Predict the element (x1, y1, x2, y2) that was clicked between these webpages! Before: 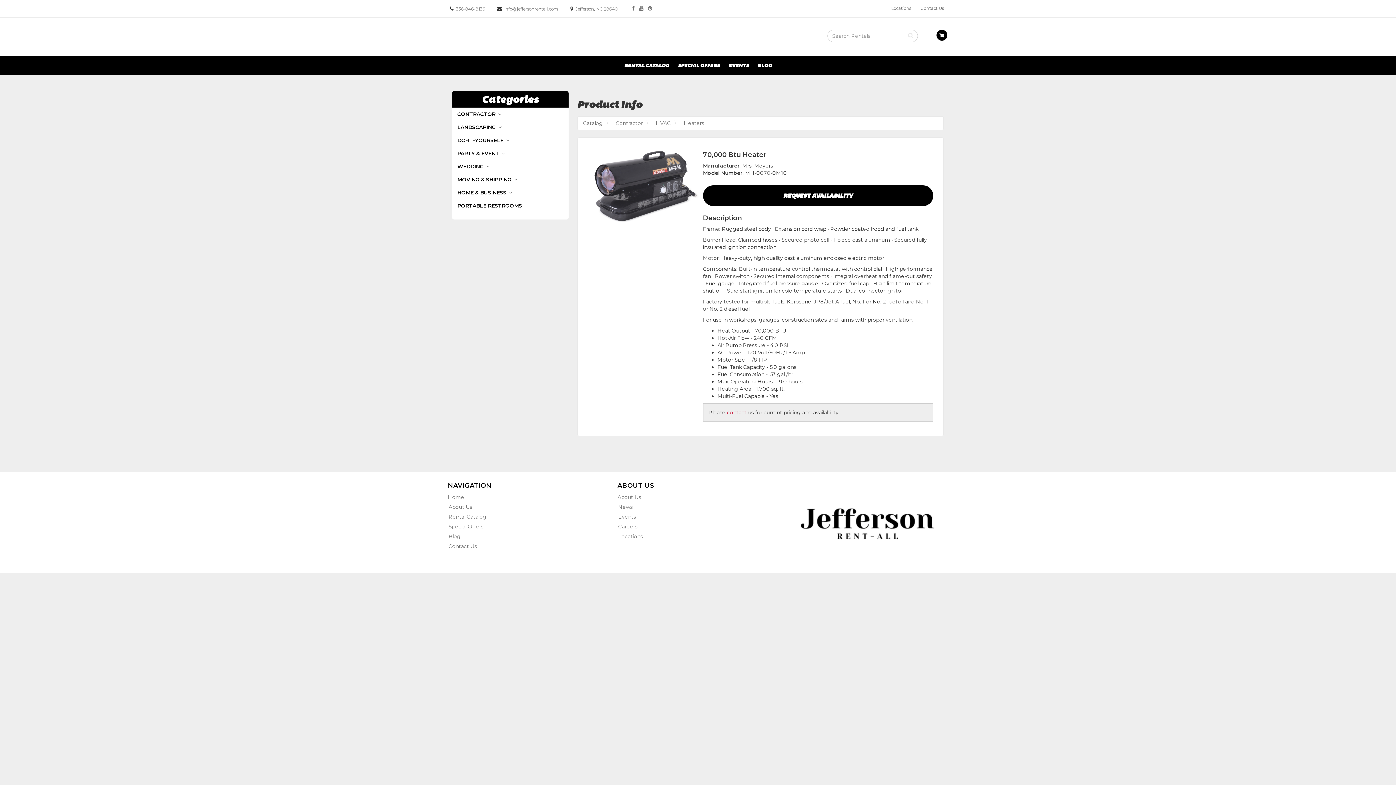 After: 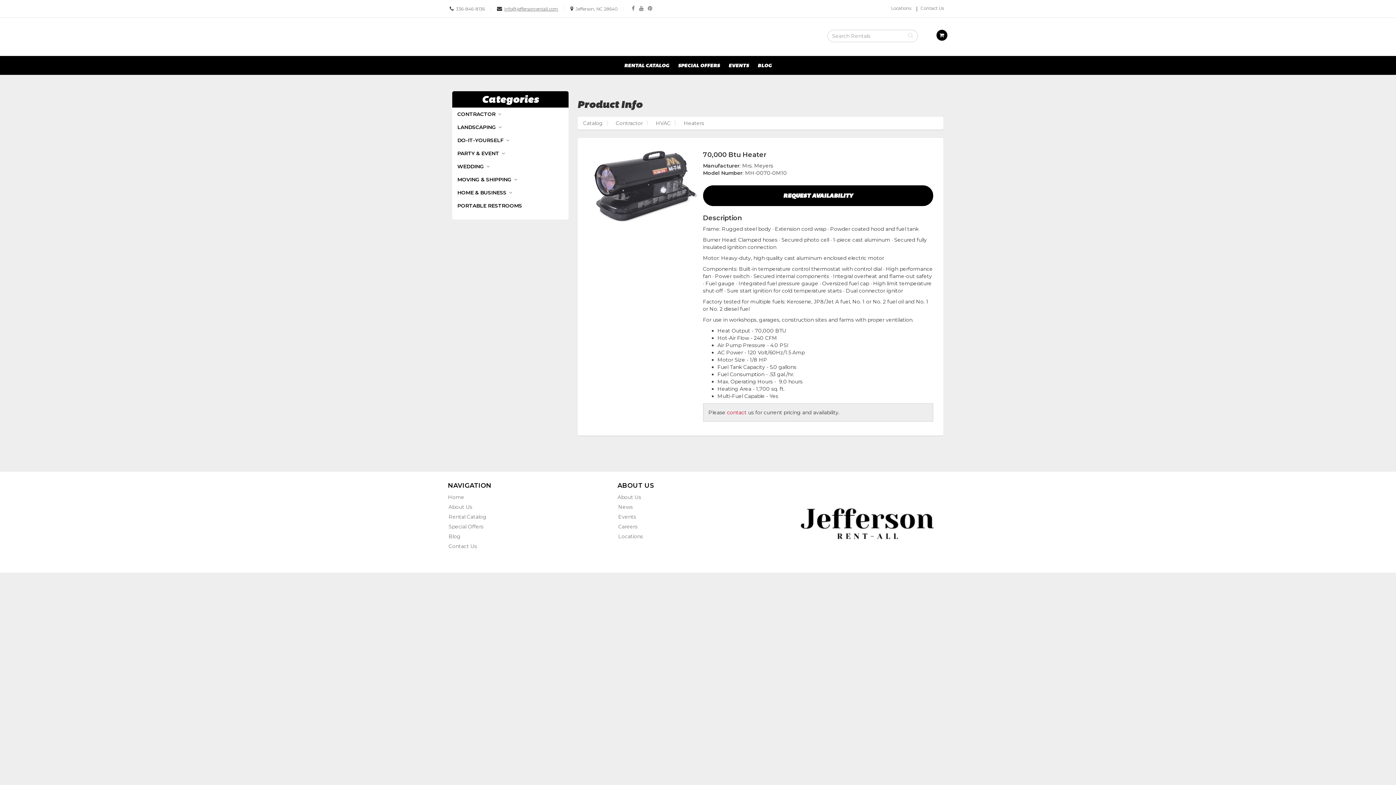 Action: label: info@jeffersonrentall.com bbox: (504, 6, 558, 11)